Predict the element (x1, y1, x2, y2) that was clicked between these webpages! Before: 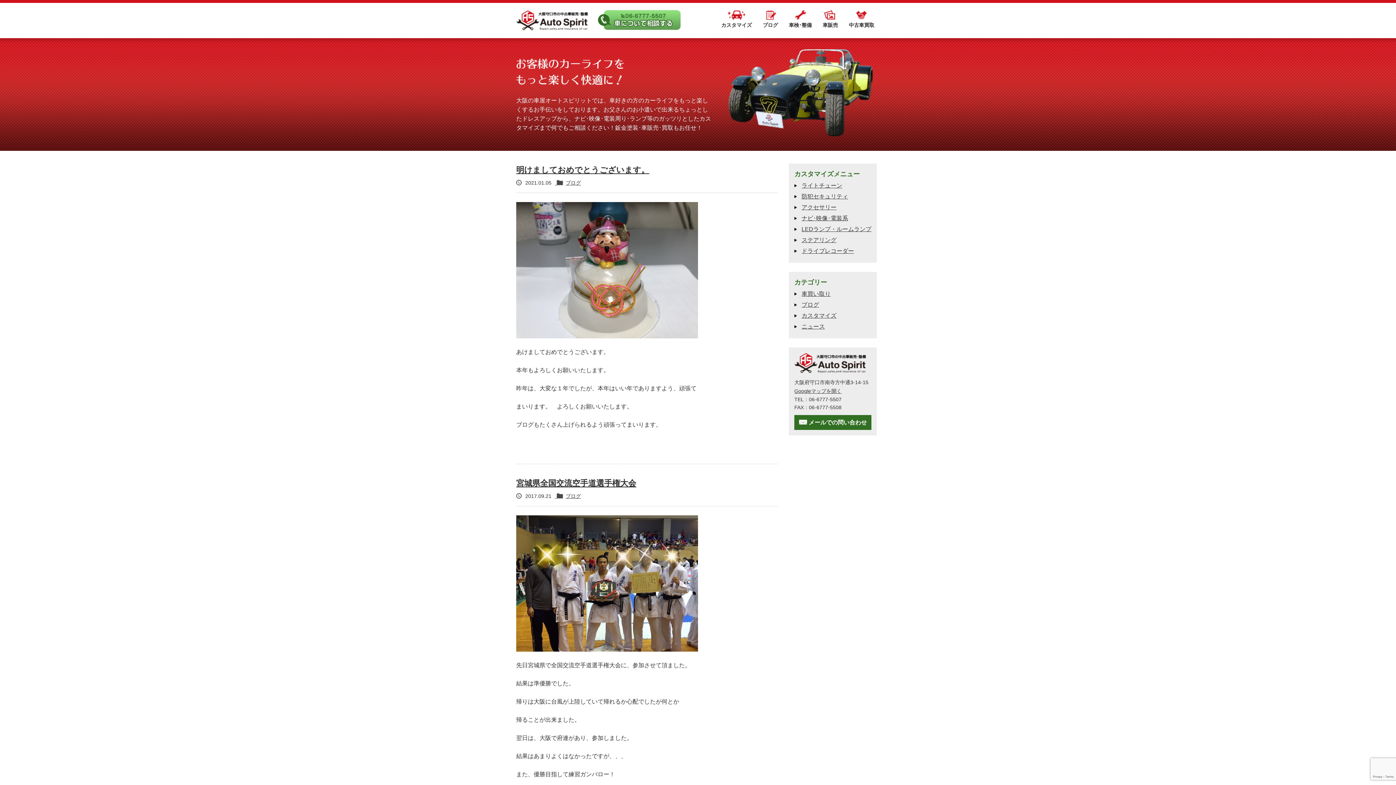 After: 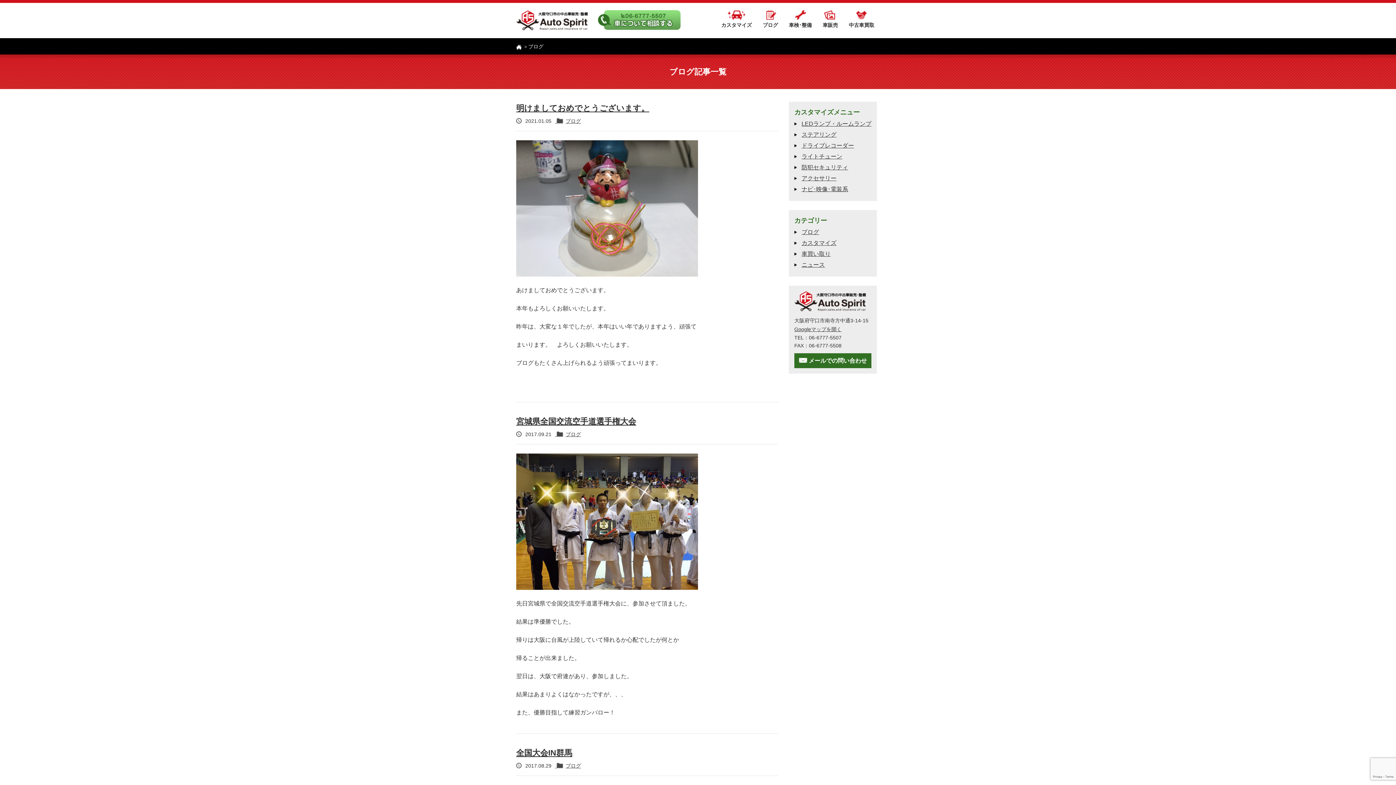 Action: label: ブログ bbox: (757, 10, 783, 30)